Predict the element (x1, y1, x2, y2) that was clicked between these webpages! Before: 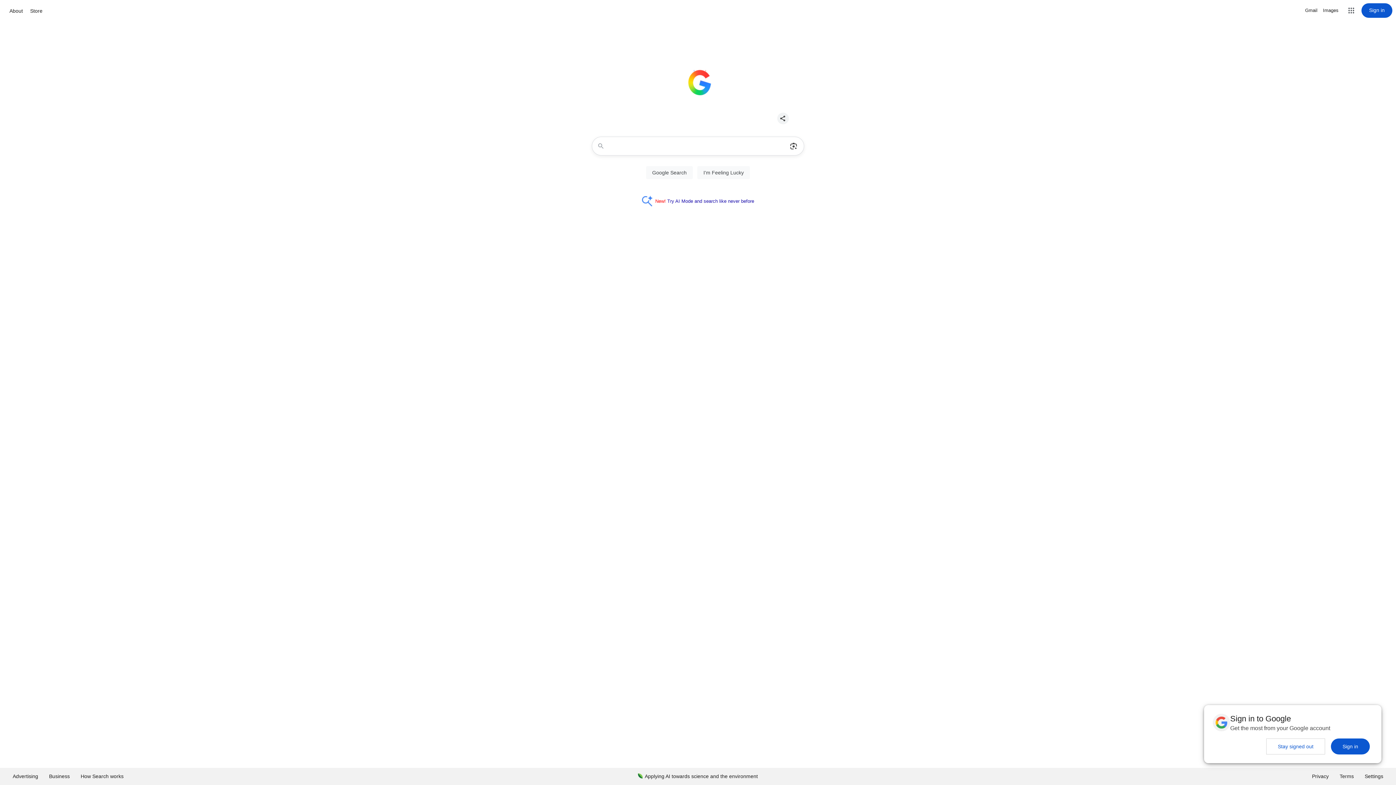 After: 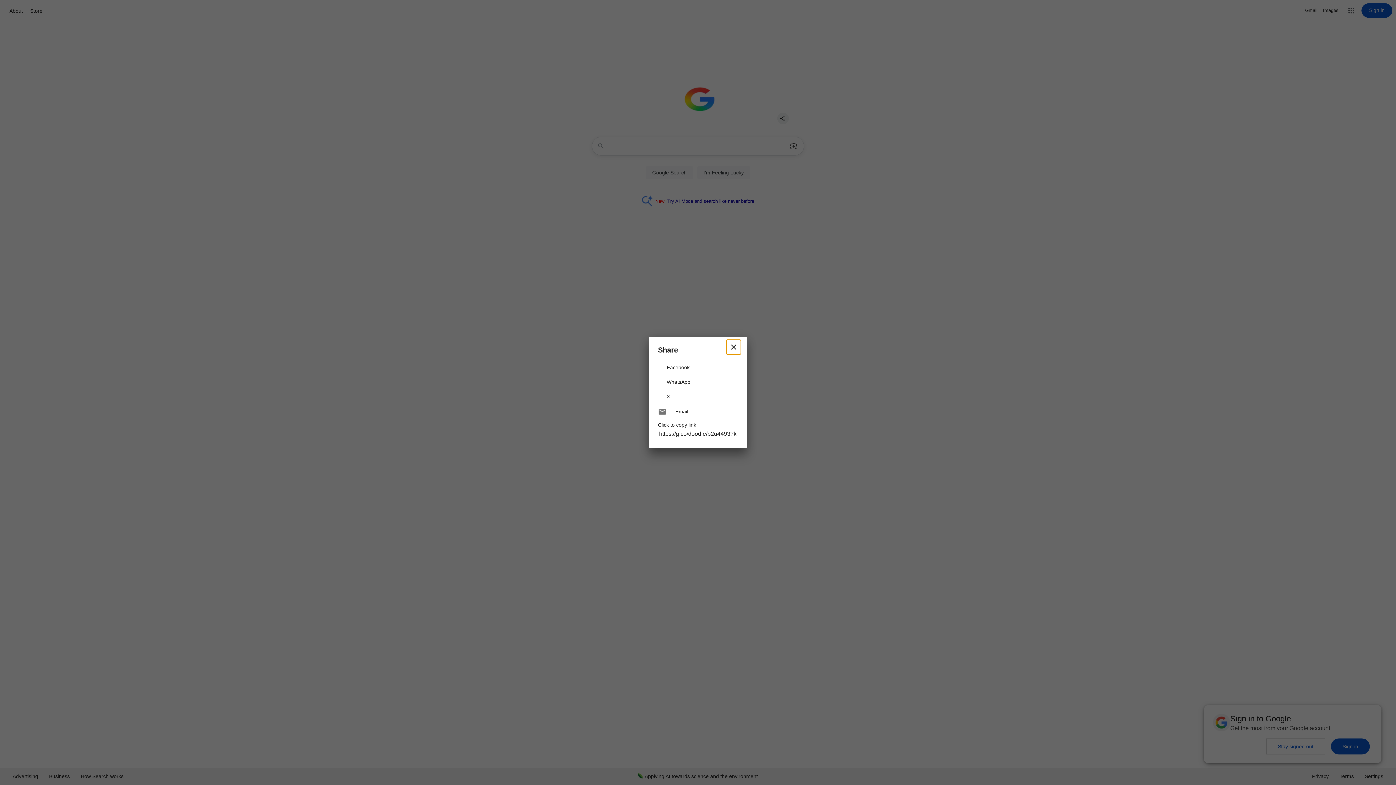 Action: bbox: (774, 109, 792, 127) label: Share